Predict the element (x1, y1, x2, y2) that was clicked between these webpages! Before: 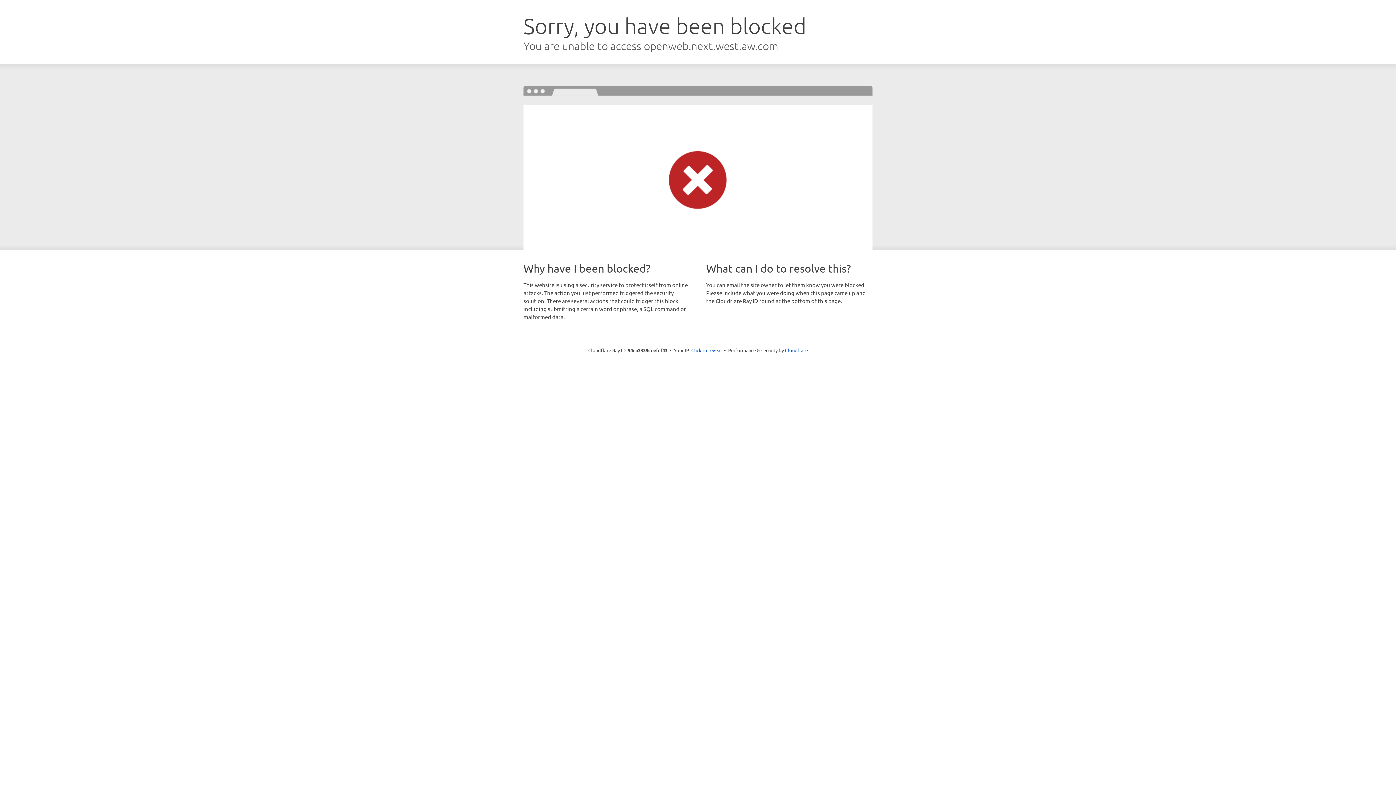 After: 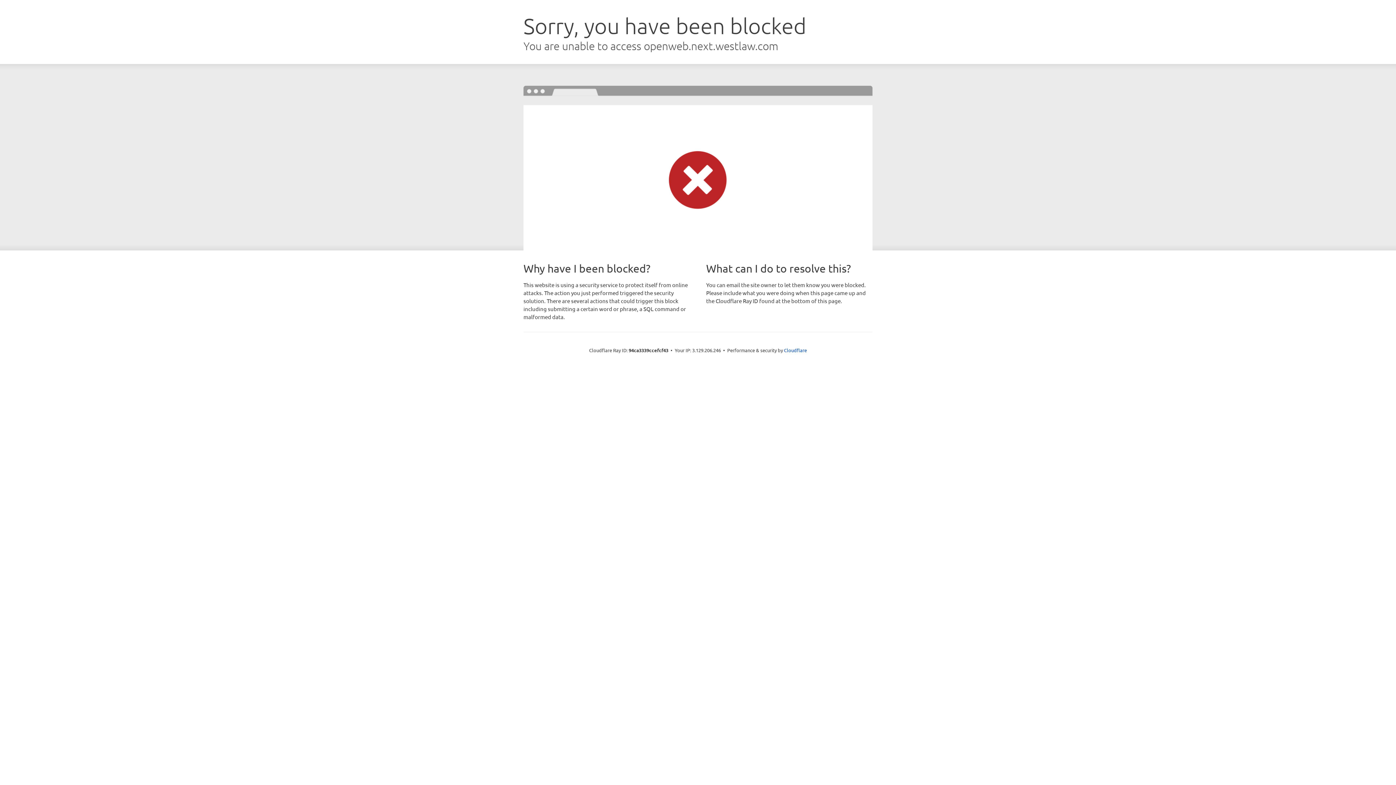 Action: label: Click to reveal bbox: (691, 346, 722, 353)